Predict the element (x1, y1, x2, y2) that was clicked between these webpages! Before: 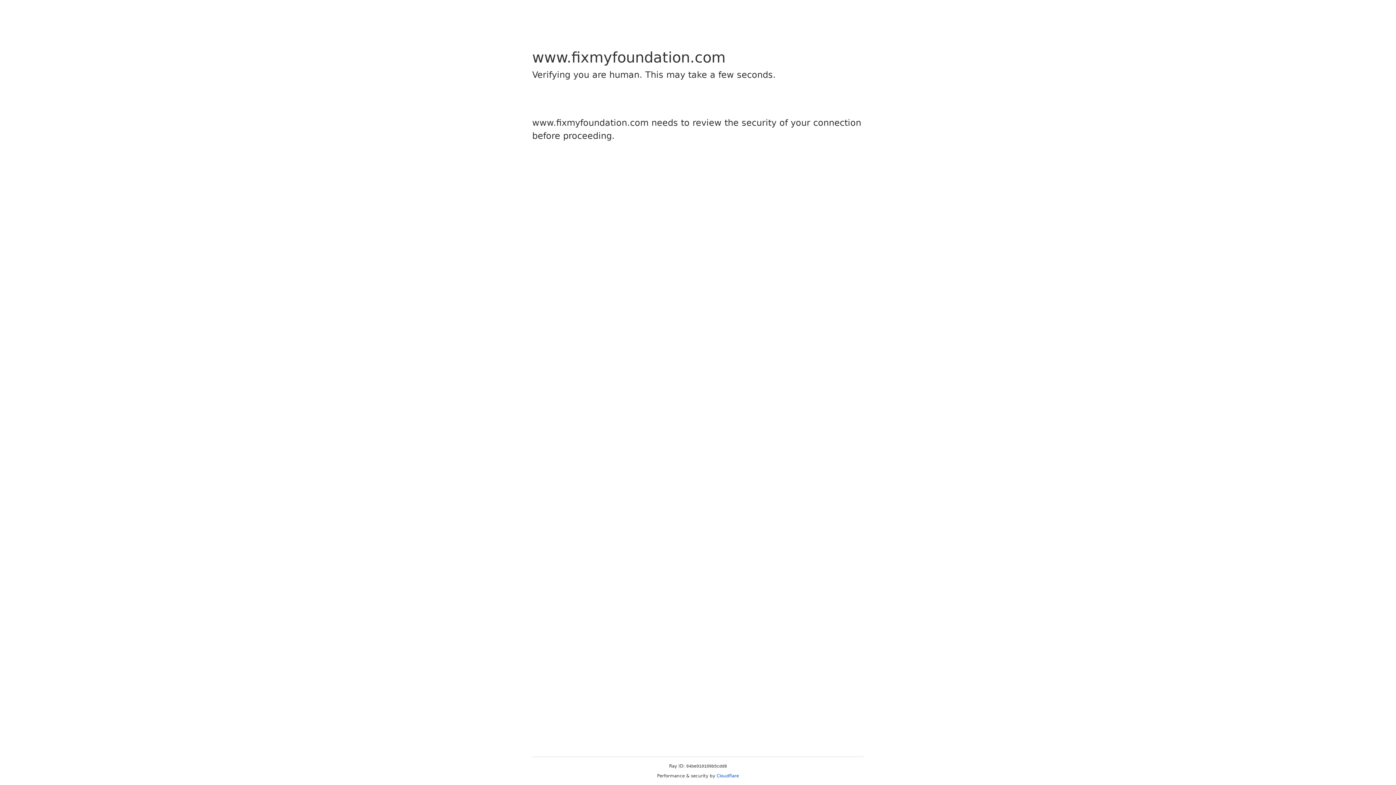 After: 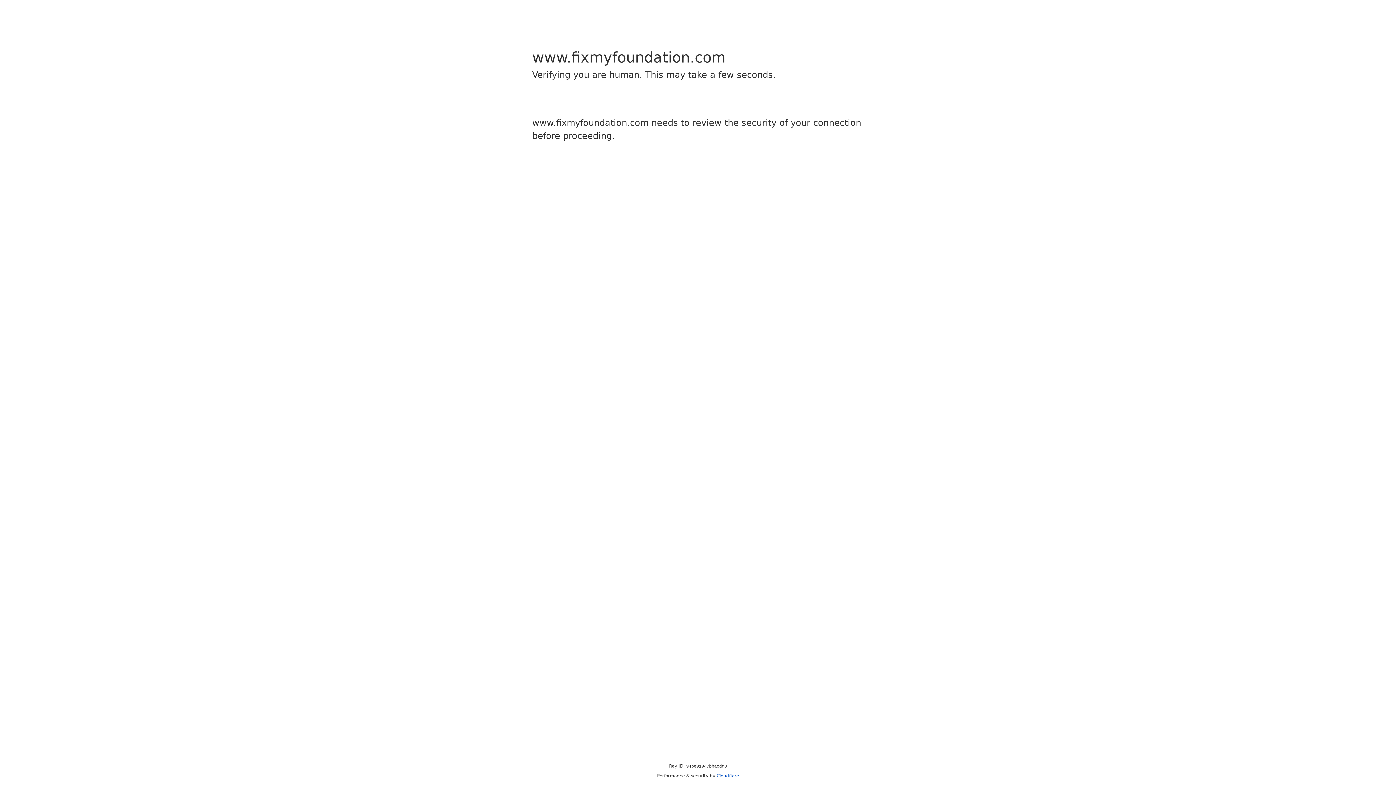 Action: label: Cloudflare bbox: (716, 773, 739, 778)